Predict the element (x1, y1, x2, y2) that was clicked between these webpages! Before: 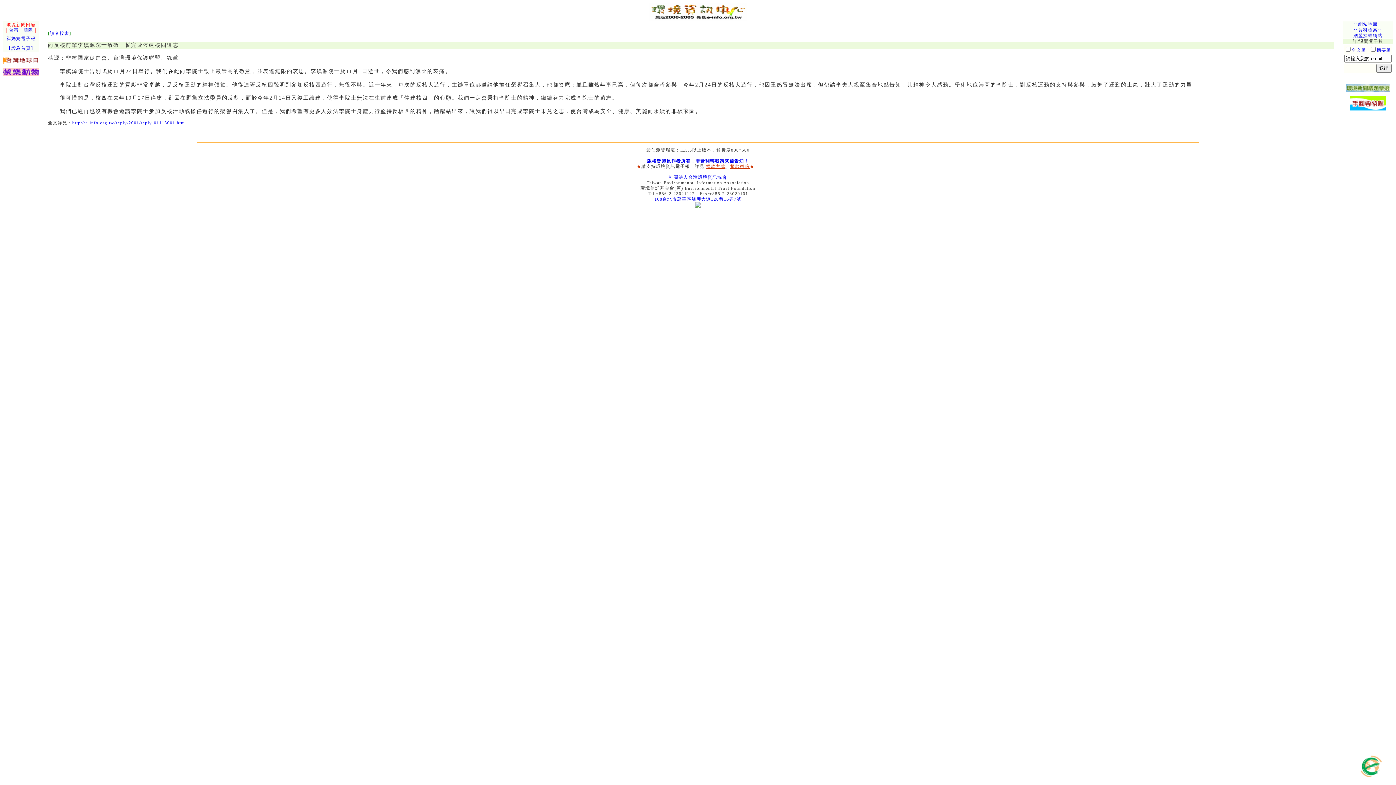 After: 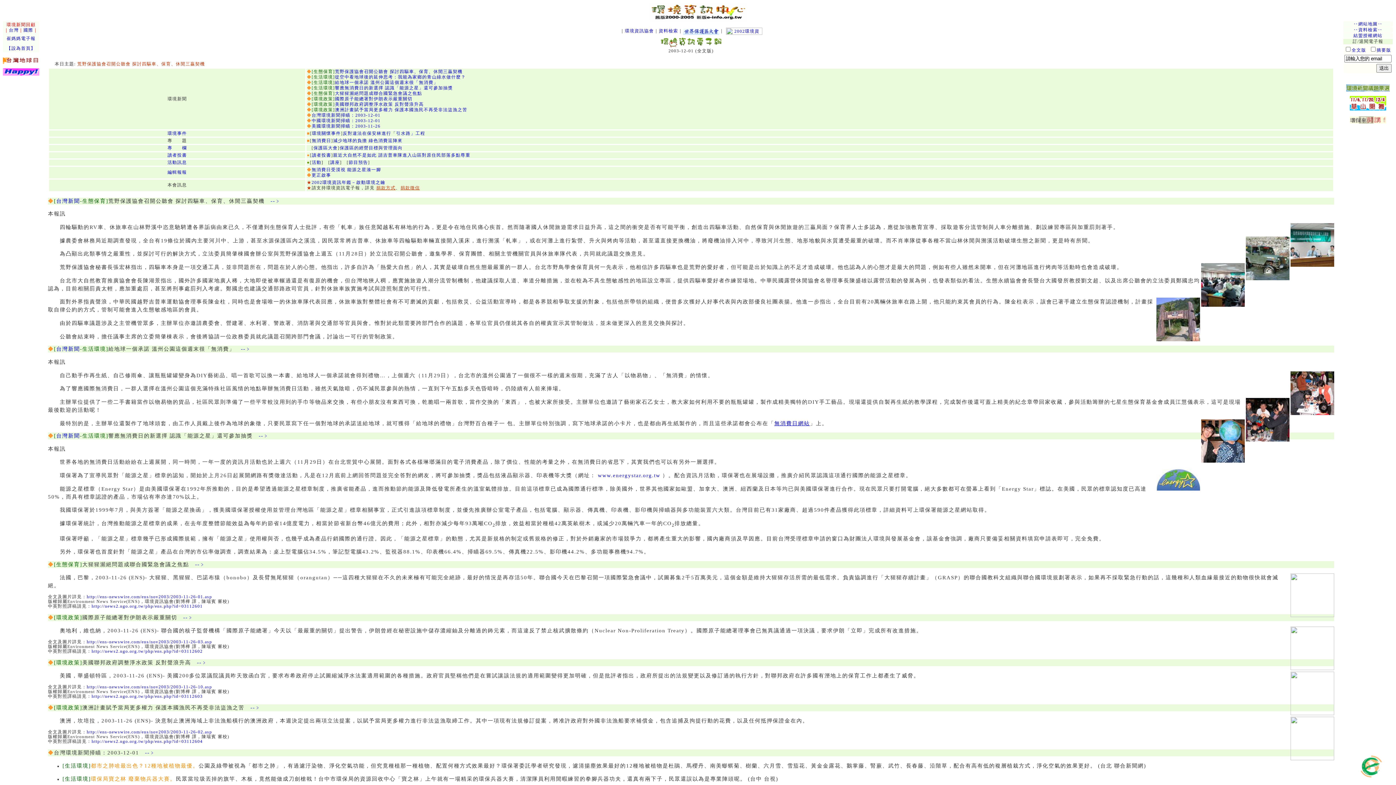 Action: bbox: (1352, 47, 1366, 52) label: 全文版